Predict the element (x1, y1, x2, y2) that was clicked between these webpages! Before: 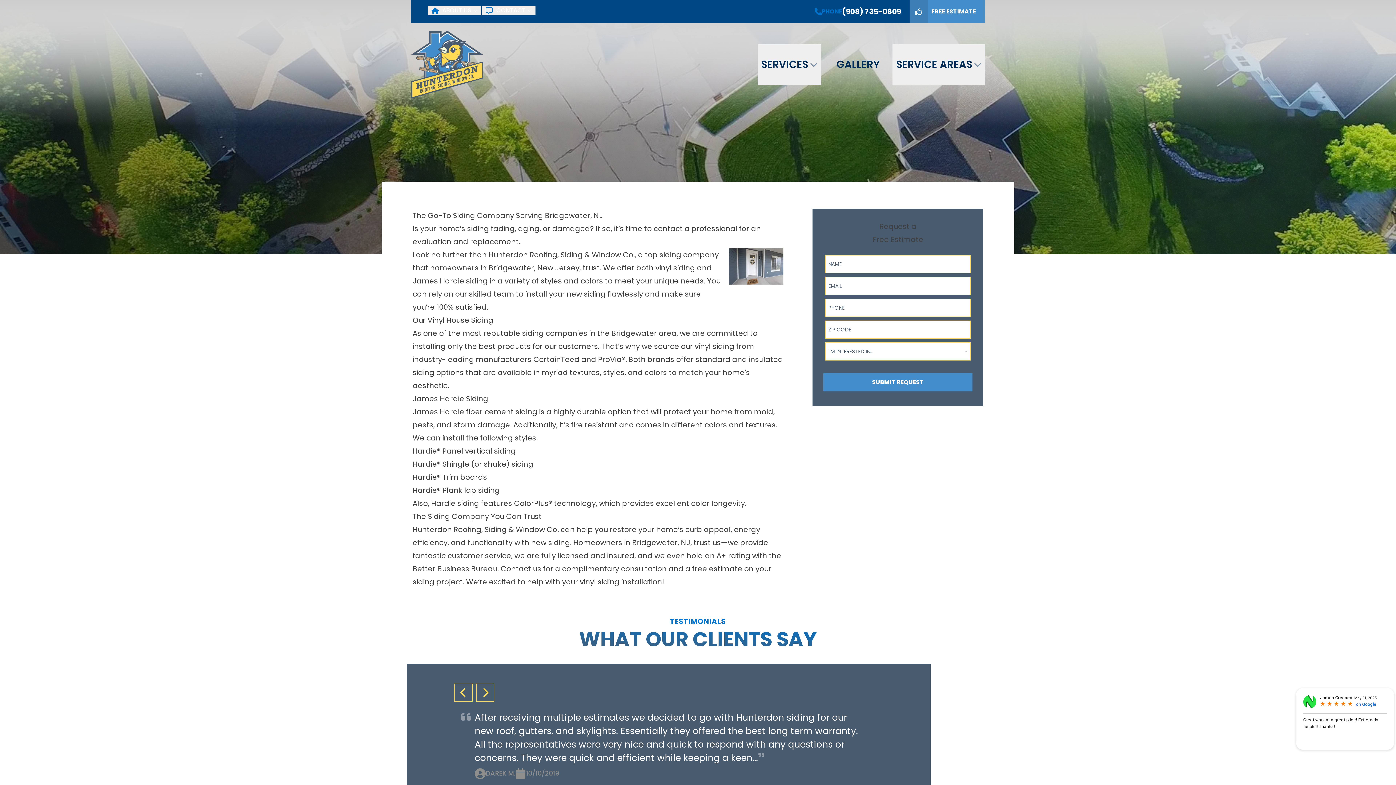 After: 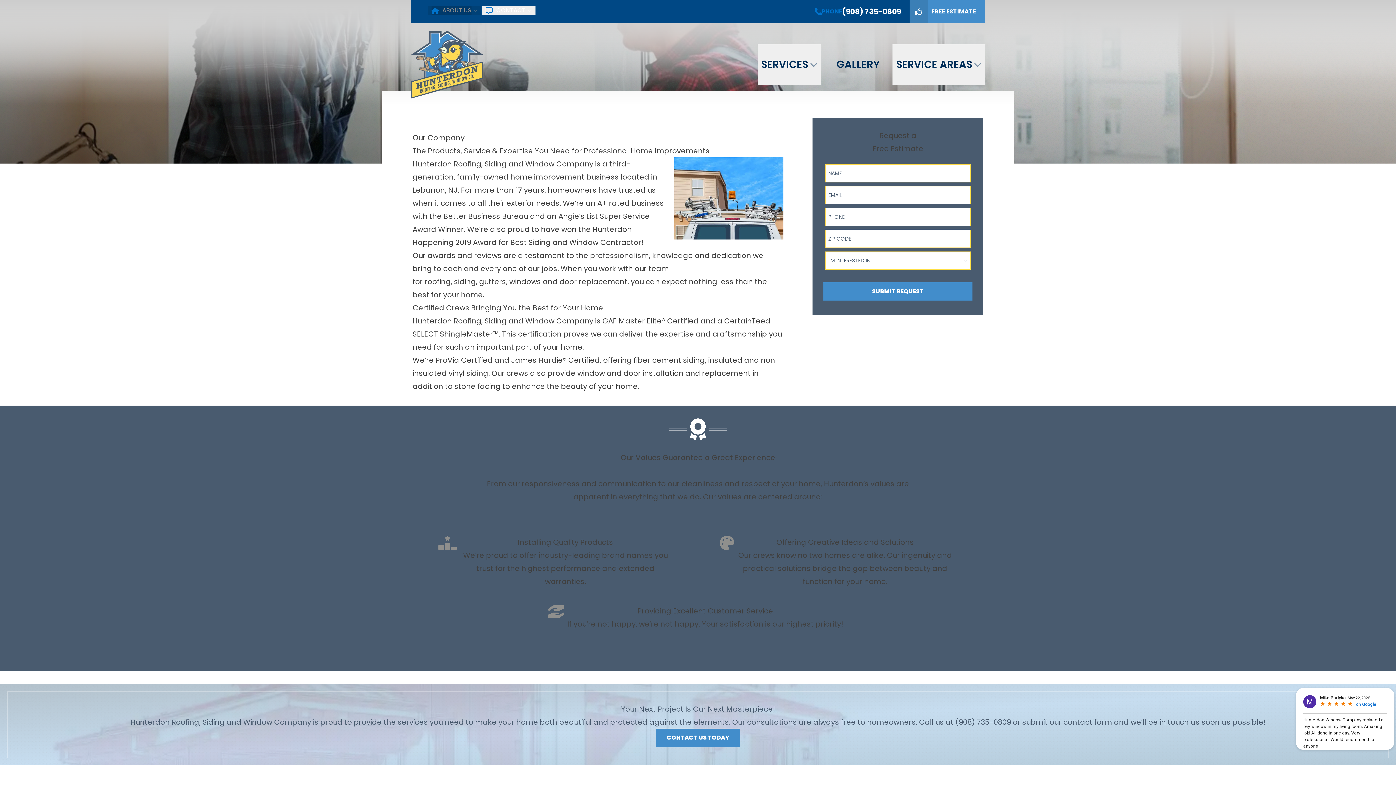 Action: label: ABOUT US bbox: (431, 6, 471, 15)